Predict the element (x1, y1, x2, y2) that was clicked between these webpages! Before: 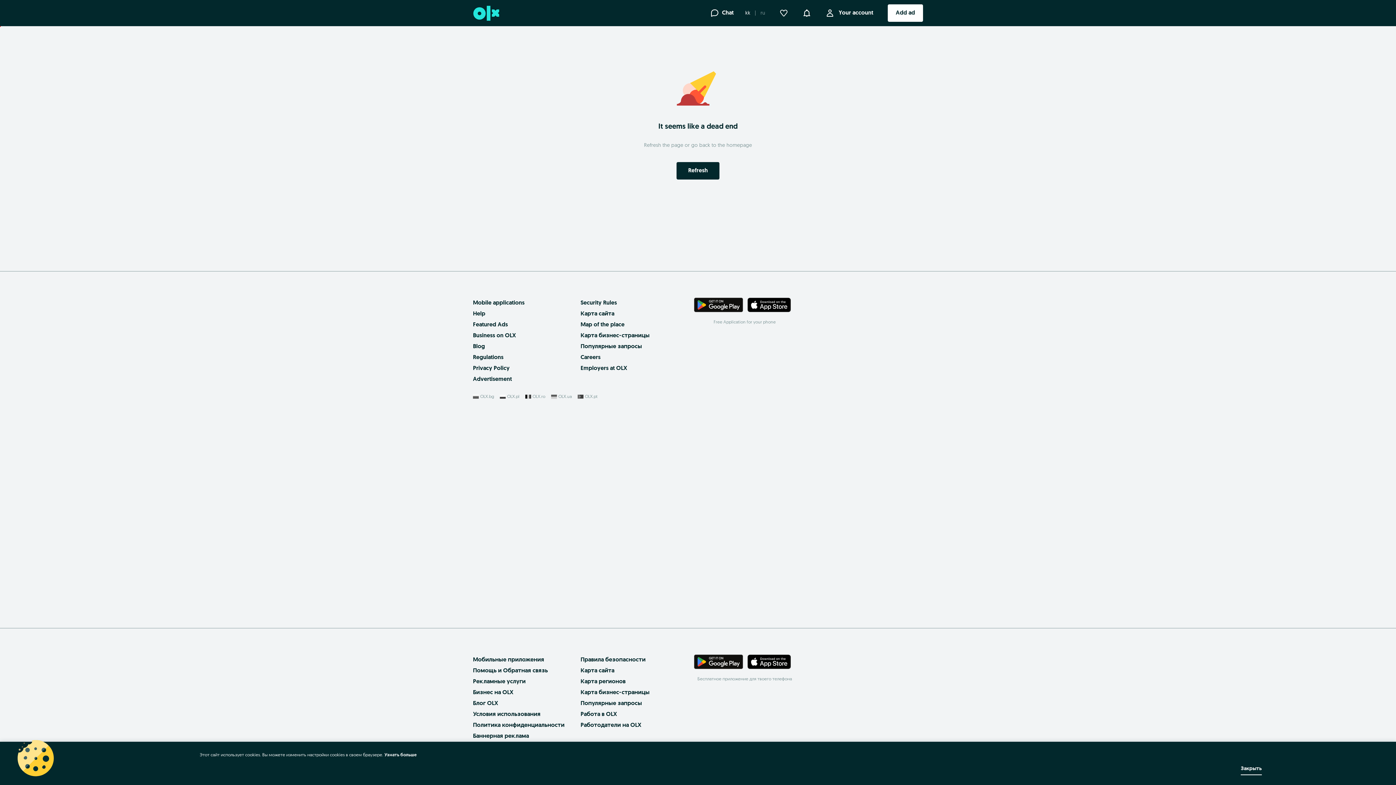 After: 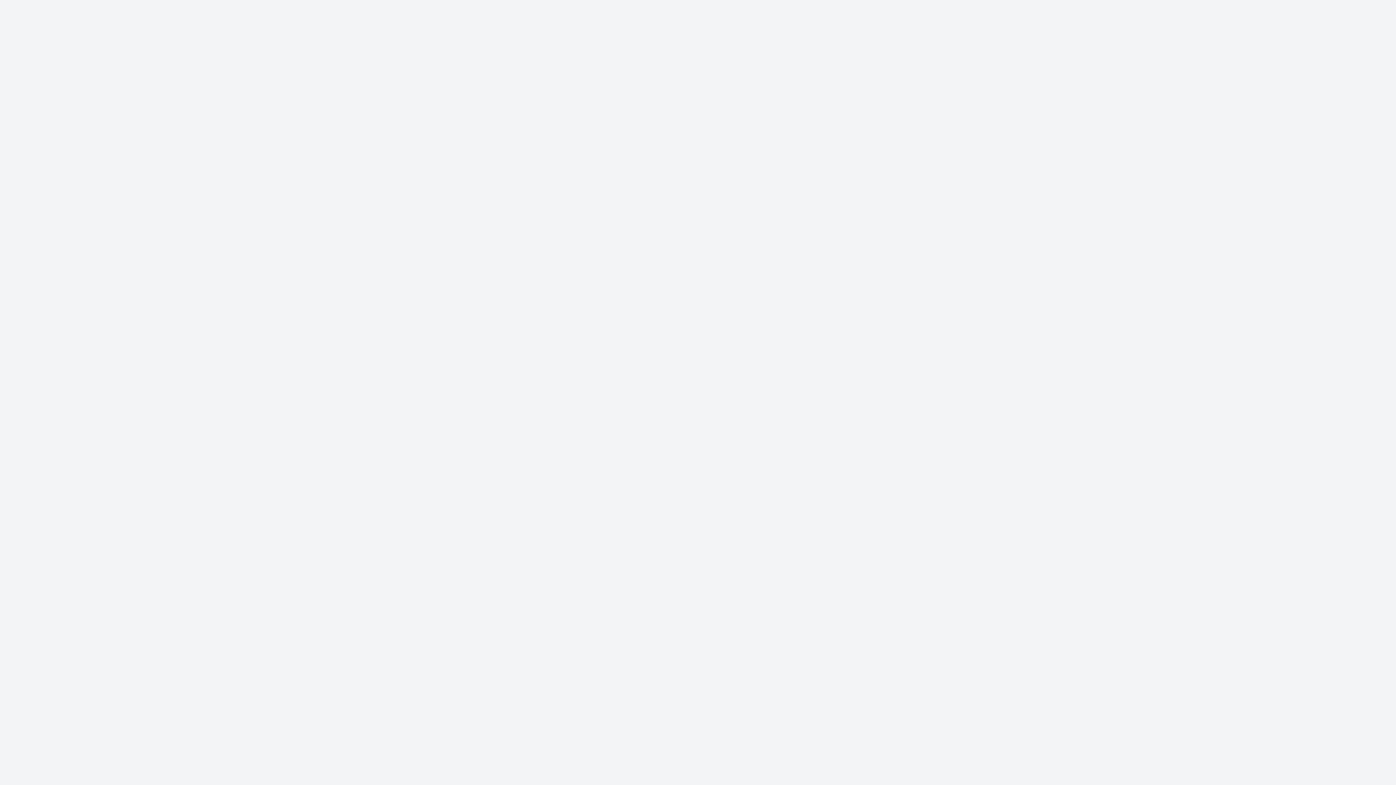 Action: label: Узнать больше bbox: (384, 753, 416, 757)